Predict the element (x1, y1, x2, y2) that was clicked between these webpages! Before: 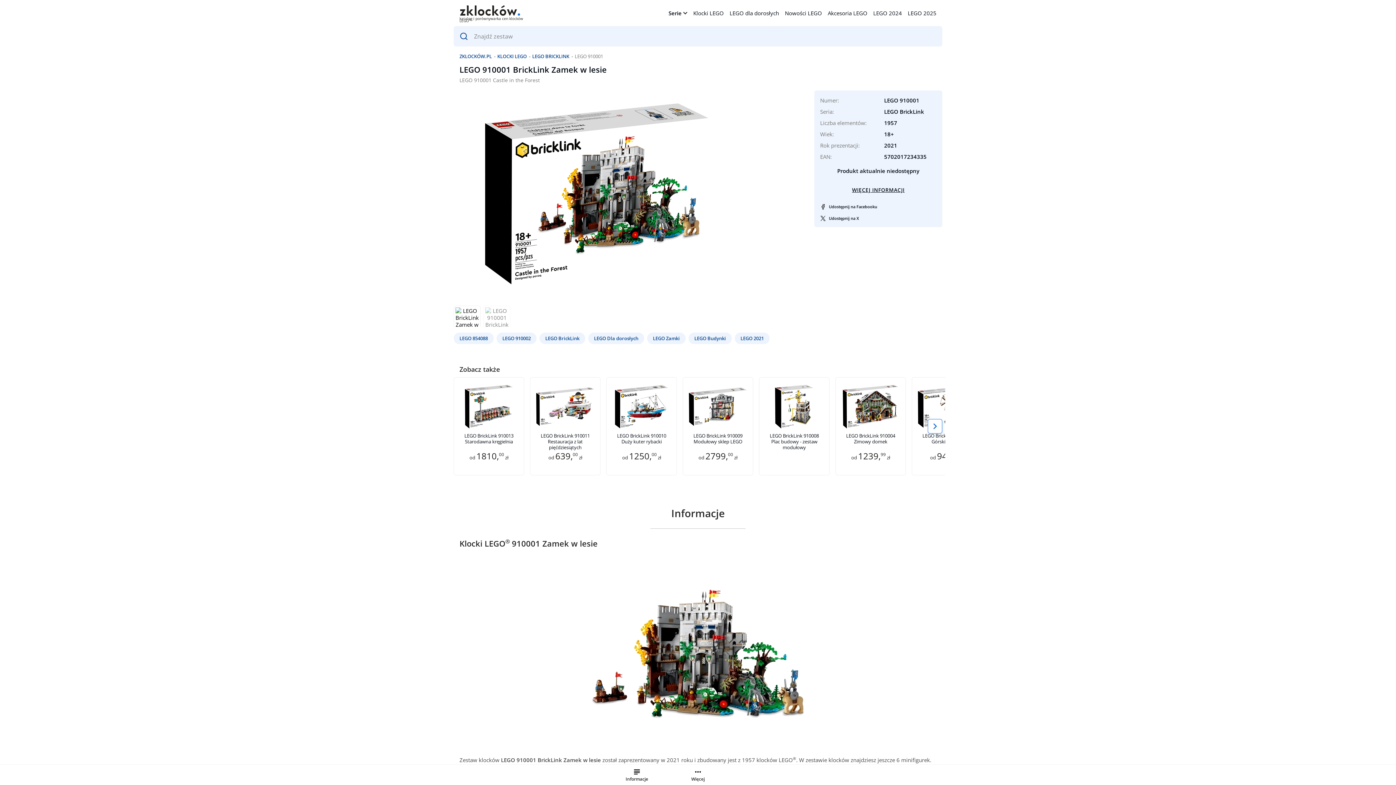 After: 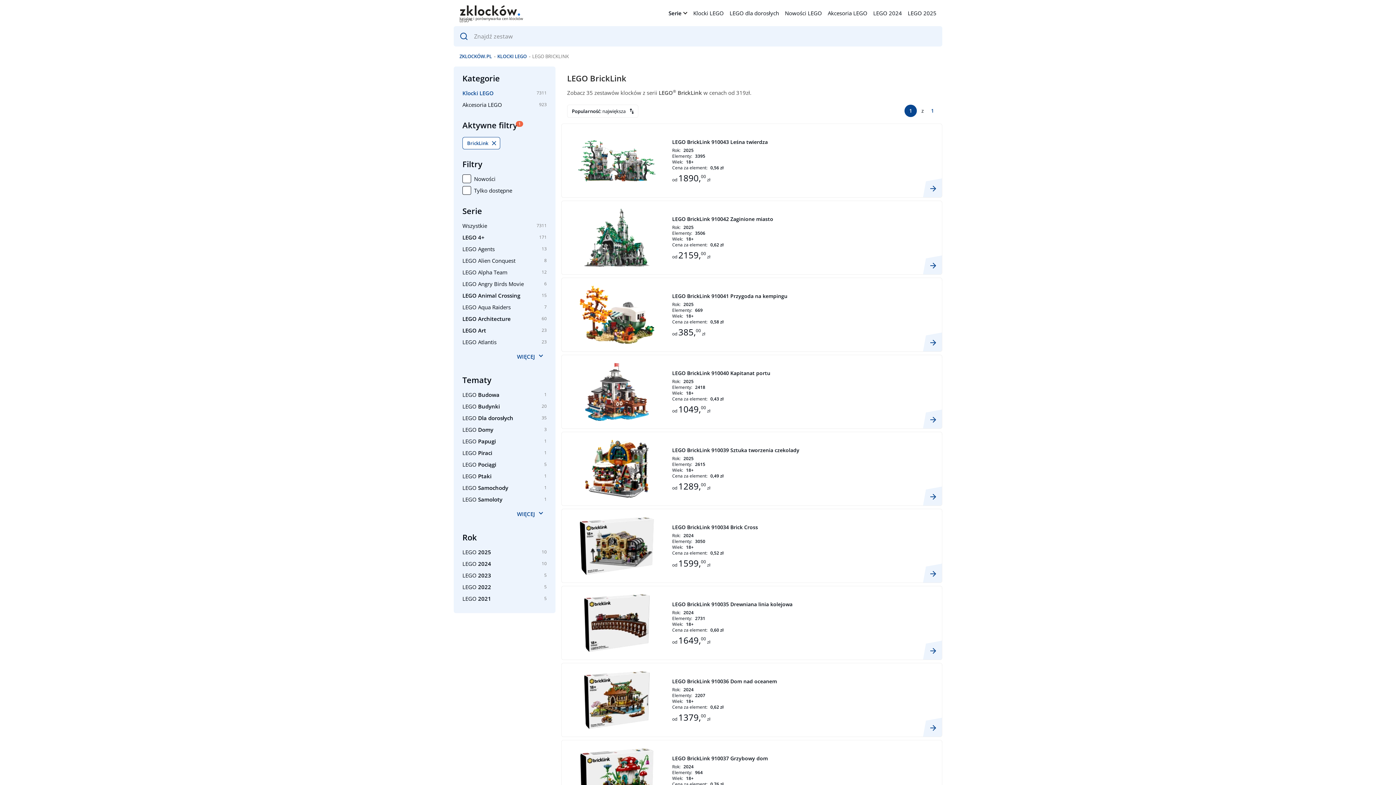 Action: label: LEGO BrickLink bbox: (884, 108, 924, 115)